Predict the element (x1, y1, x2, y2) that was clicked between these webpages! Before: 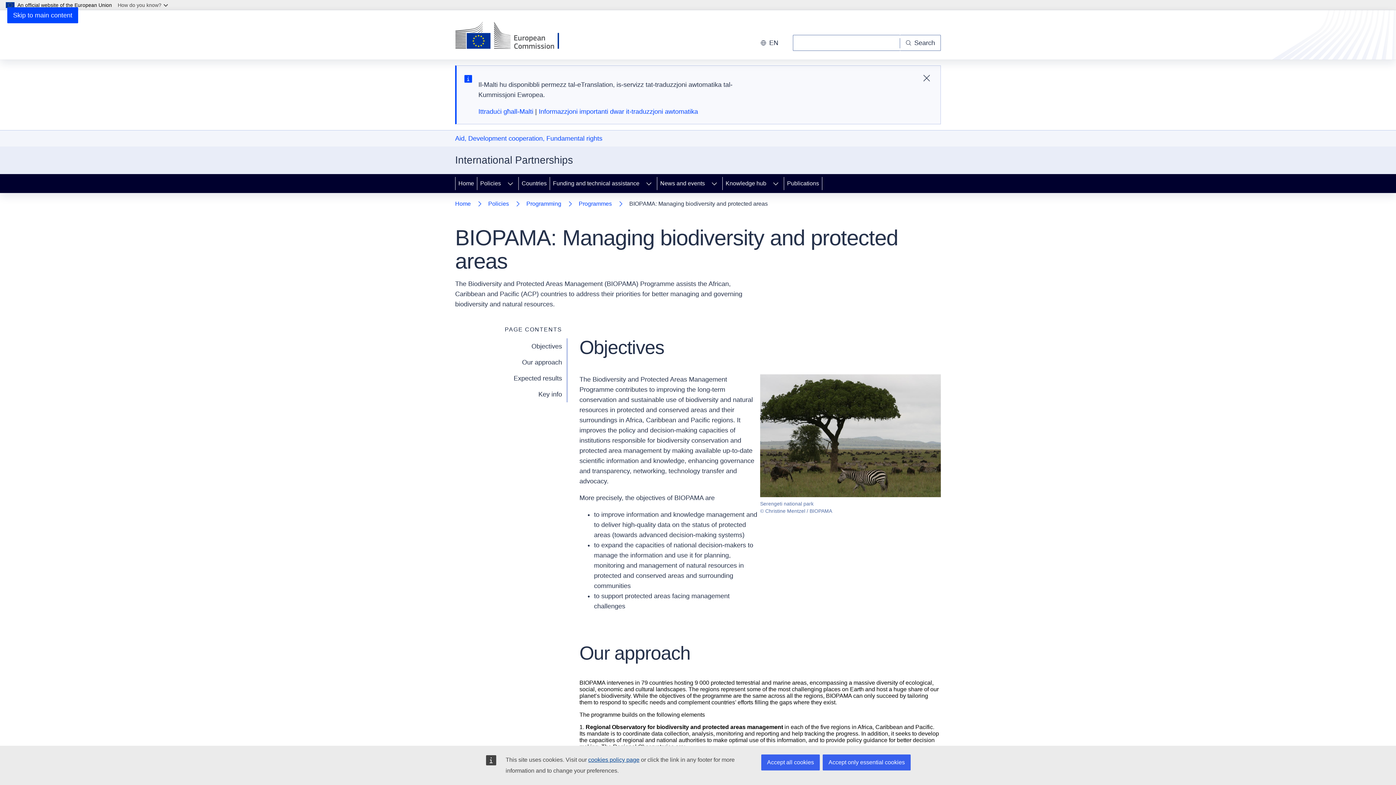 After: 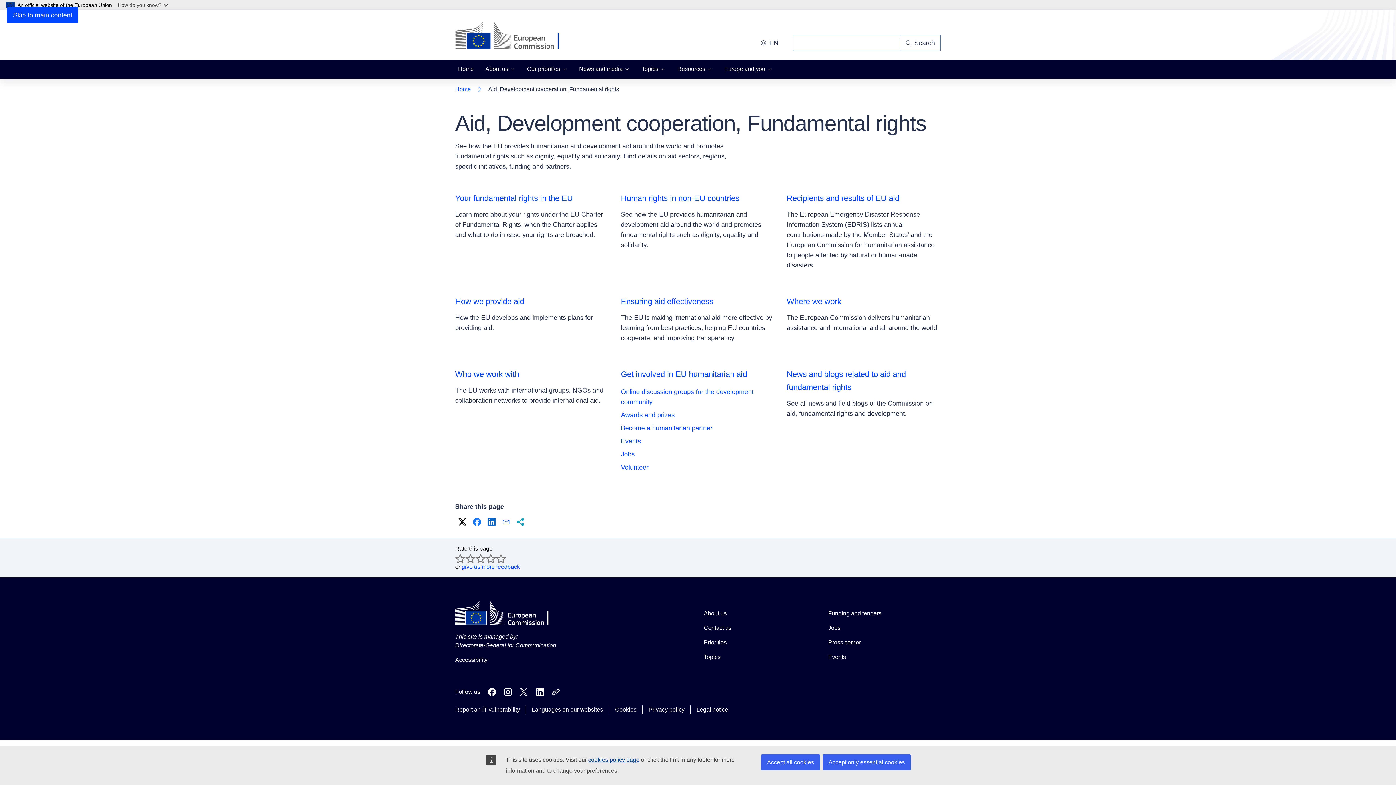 Action: bbox: (455, 133, 602, 143) label: Aid, Development cooperation, Fundamental rights